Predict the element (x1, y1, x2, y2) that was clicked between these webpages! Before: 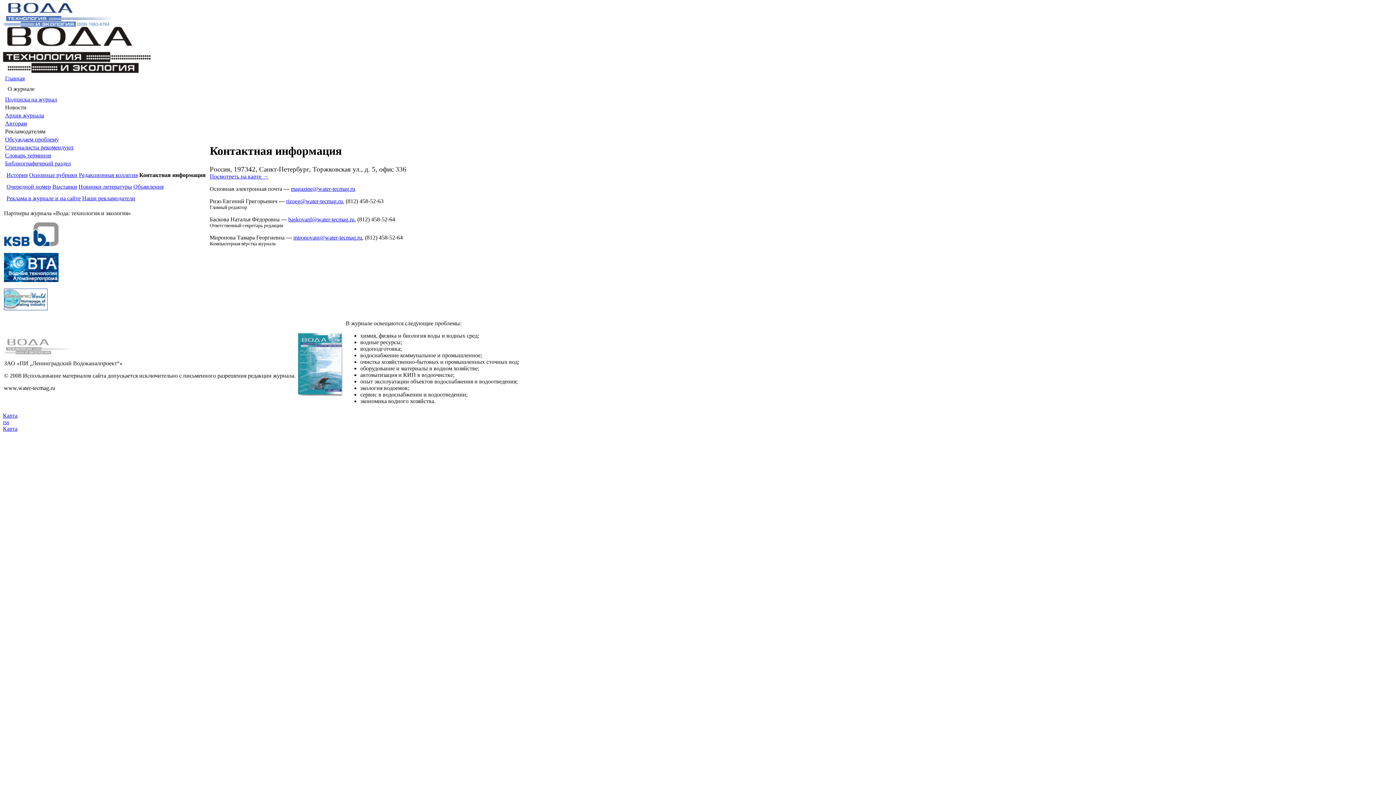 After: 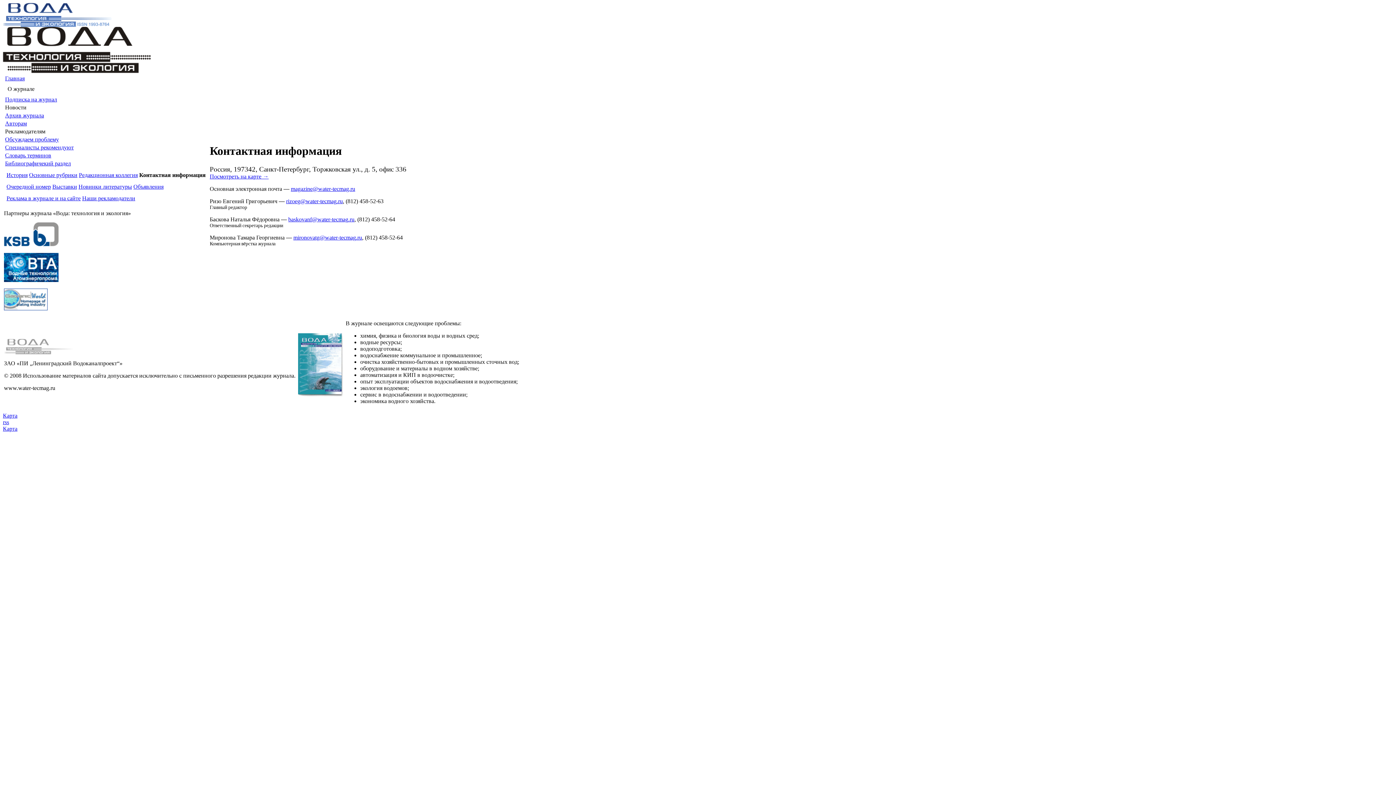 Action: label: .ru bbox: (356, 234, 362, 240)